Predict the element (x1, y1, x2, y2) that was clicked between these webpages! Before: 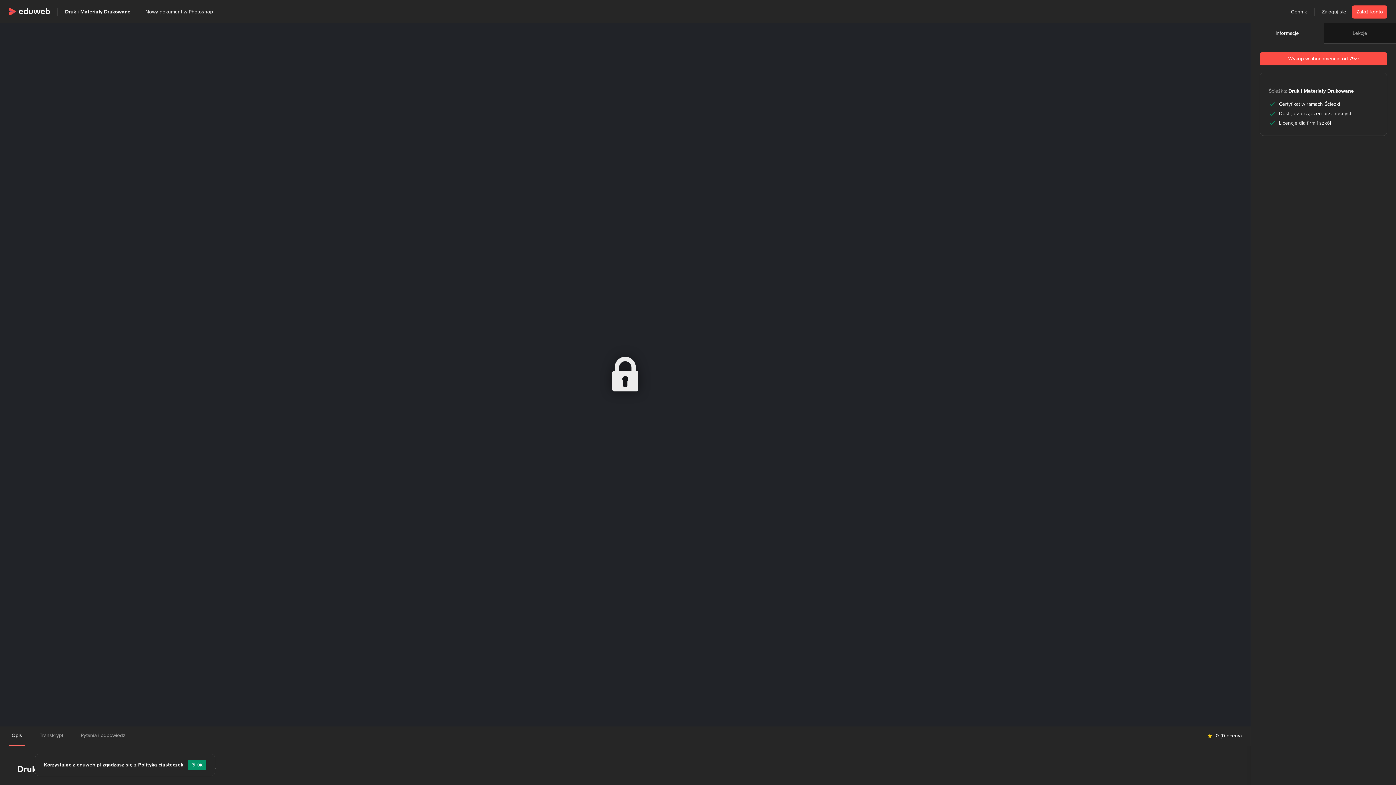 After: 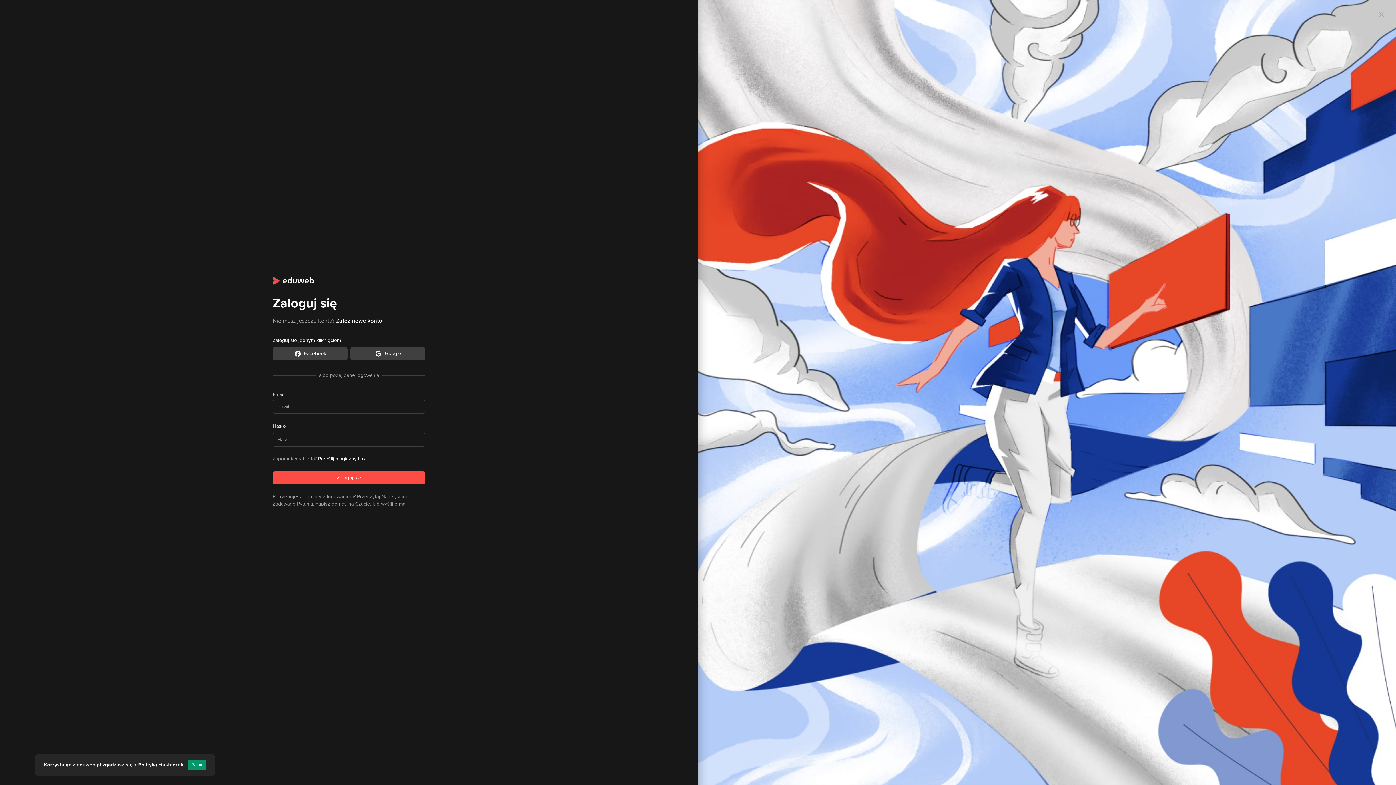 Action: label: Zaloguj się bbox: (1317, 5, 1350, 18)